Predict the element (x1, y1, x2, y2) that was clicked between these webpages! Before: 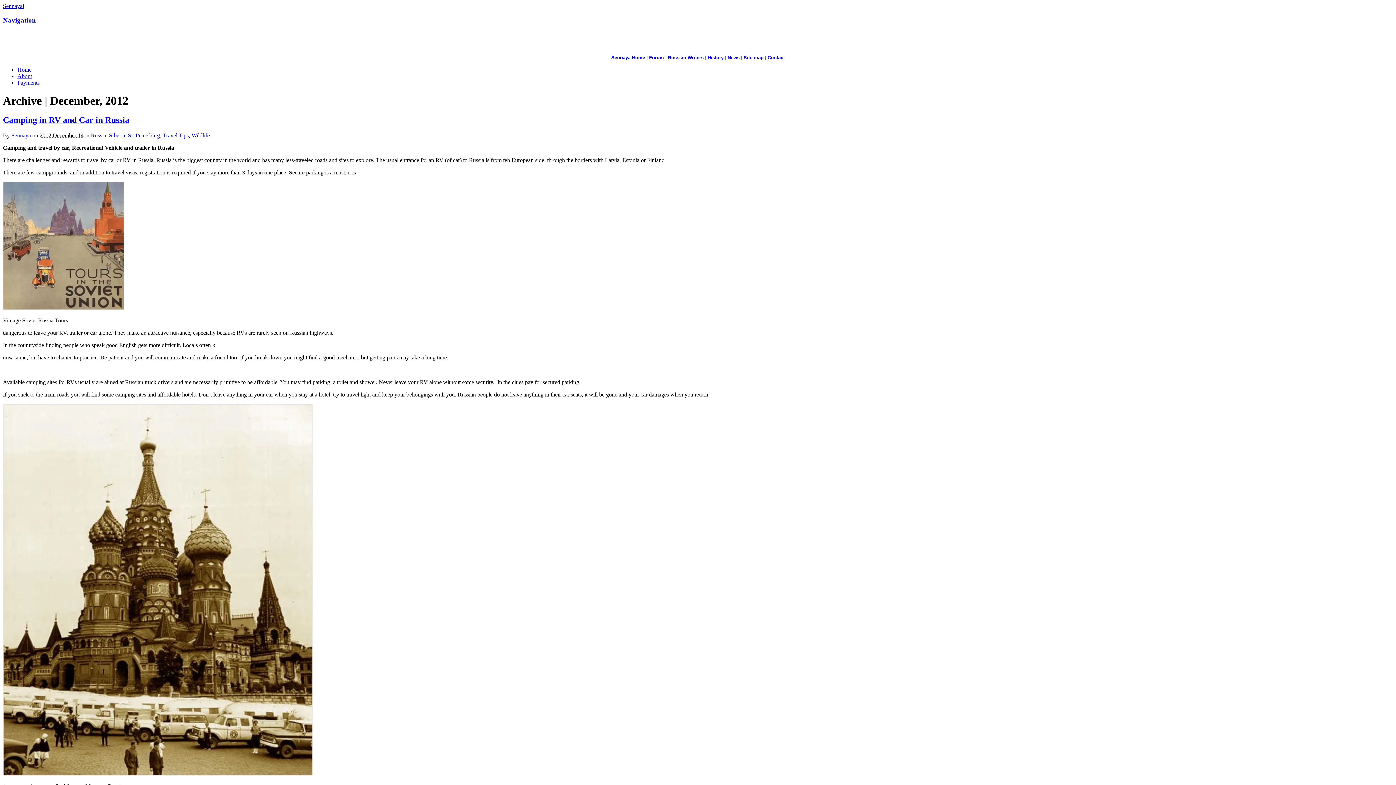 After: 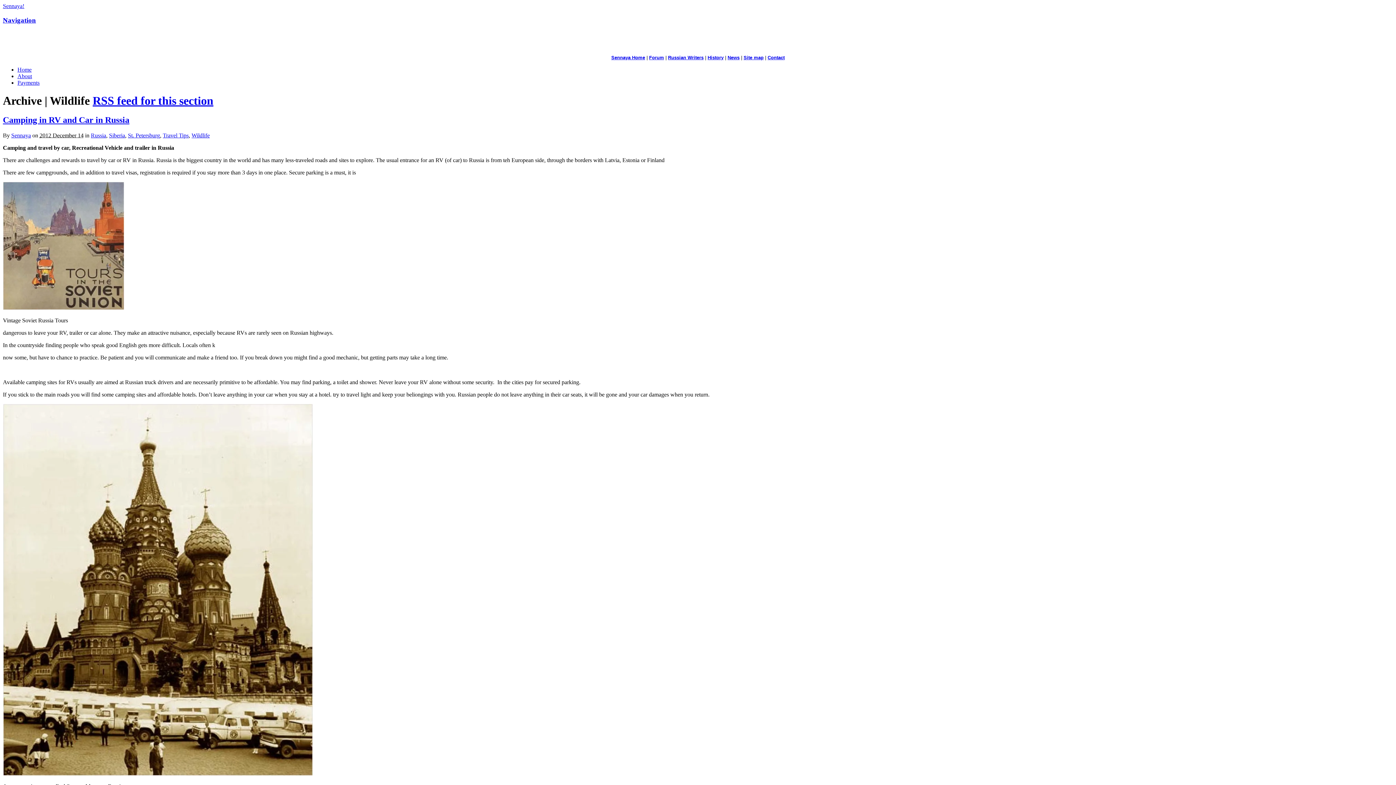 Action: label: Wildlife bbox: (191, 132, 209, 138)